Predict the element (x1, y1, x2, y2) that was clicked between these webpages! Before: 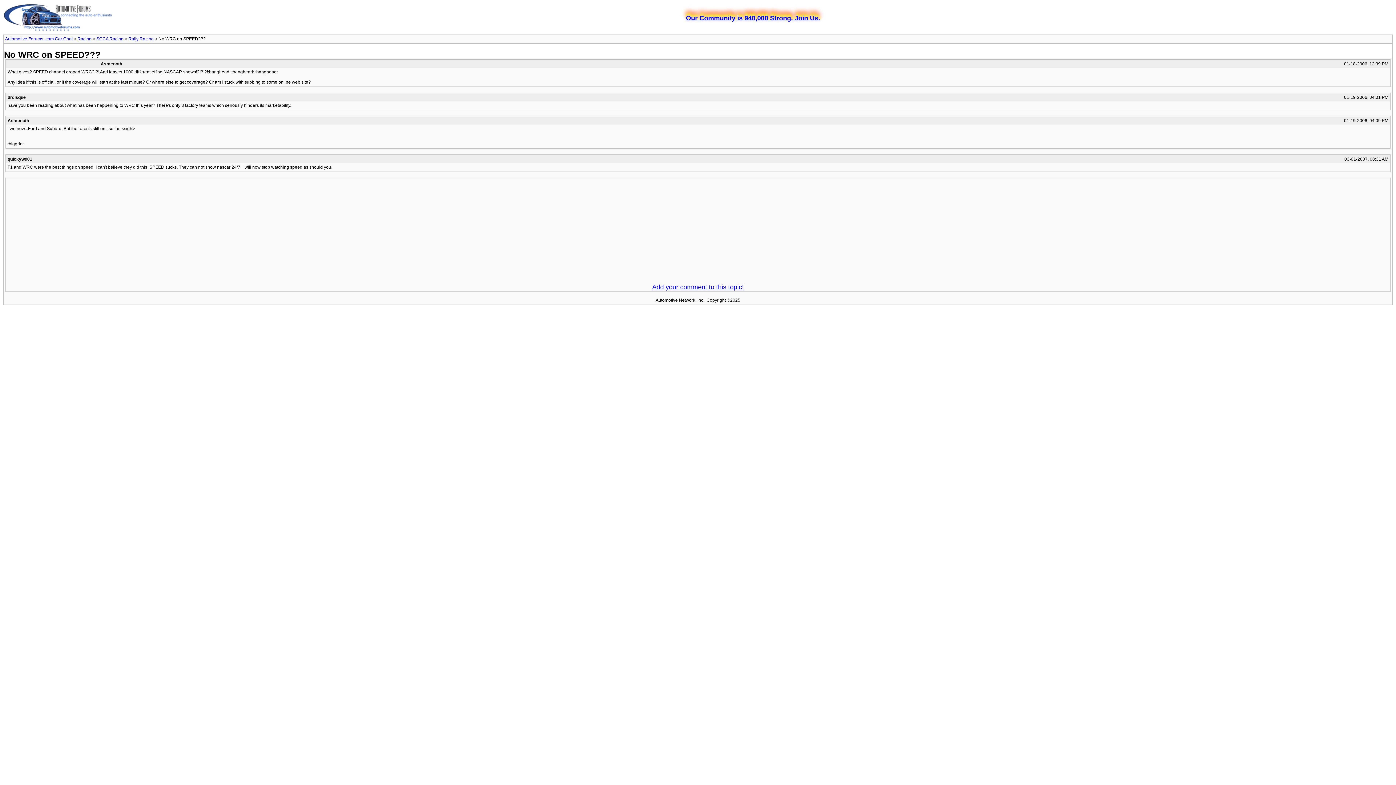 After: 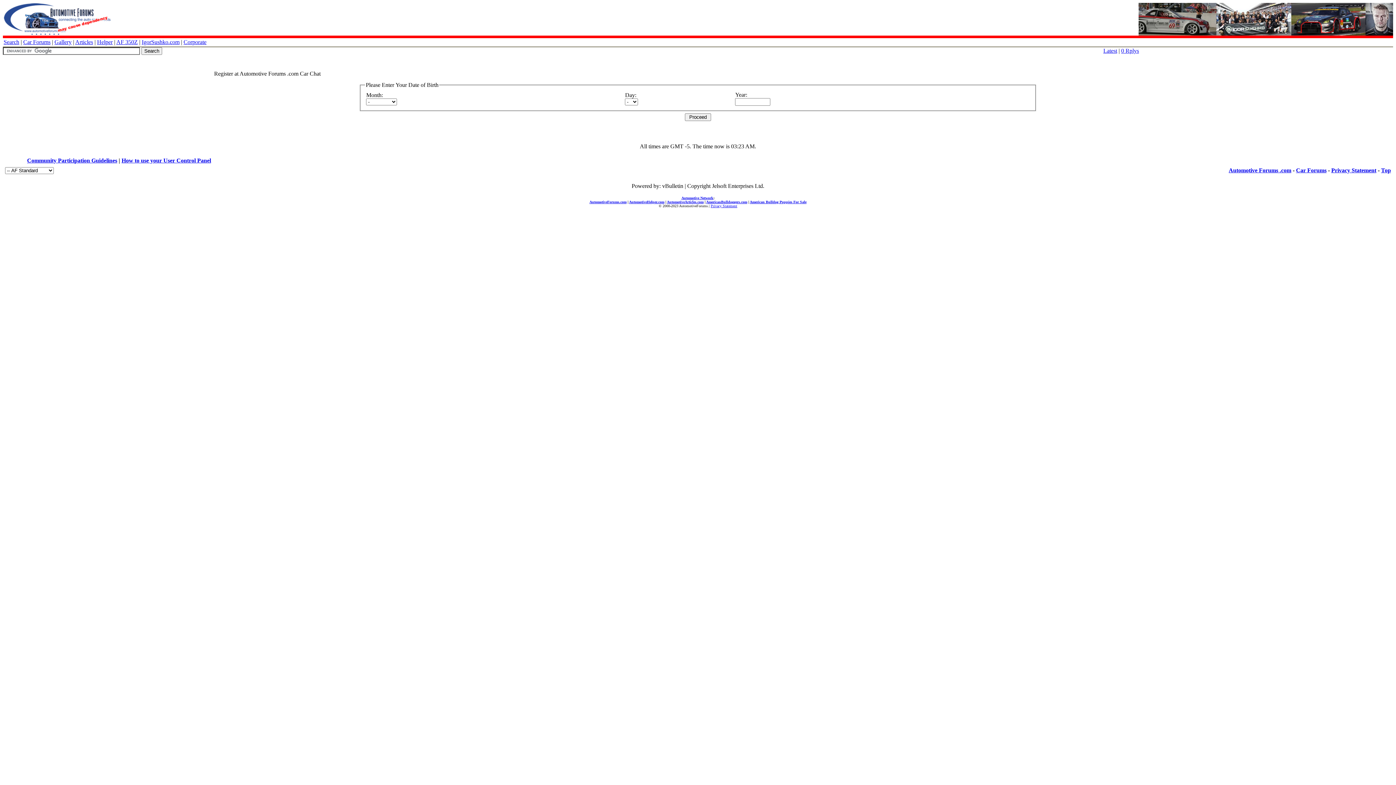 Action: bbox: (114, 14, 1392, 22) label: Our Community is 940,000 Strong. Join Us.